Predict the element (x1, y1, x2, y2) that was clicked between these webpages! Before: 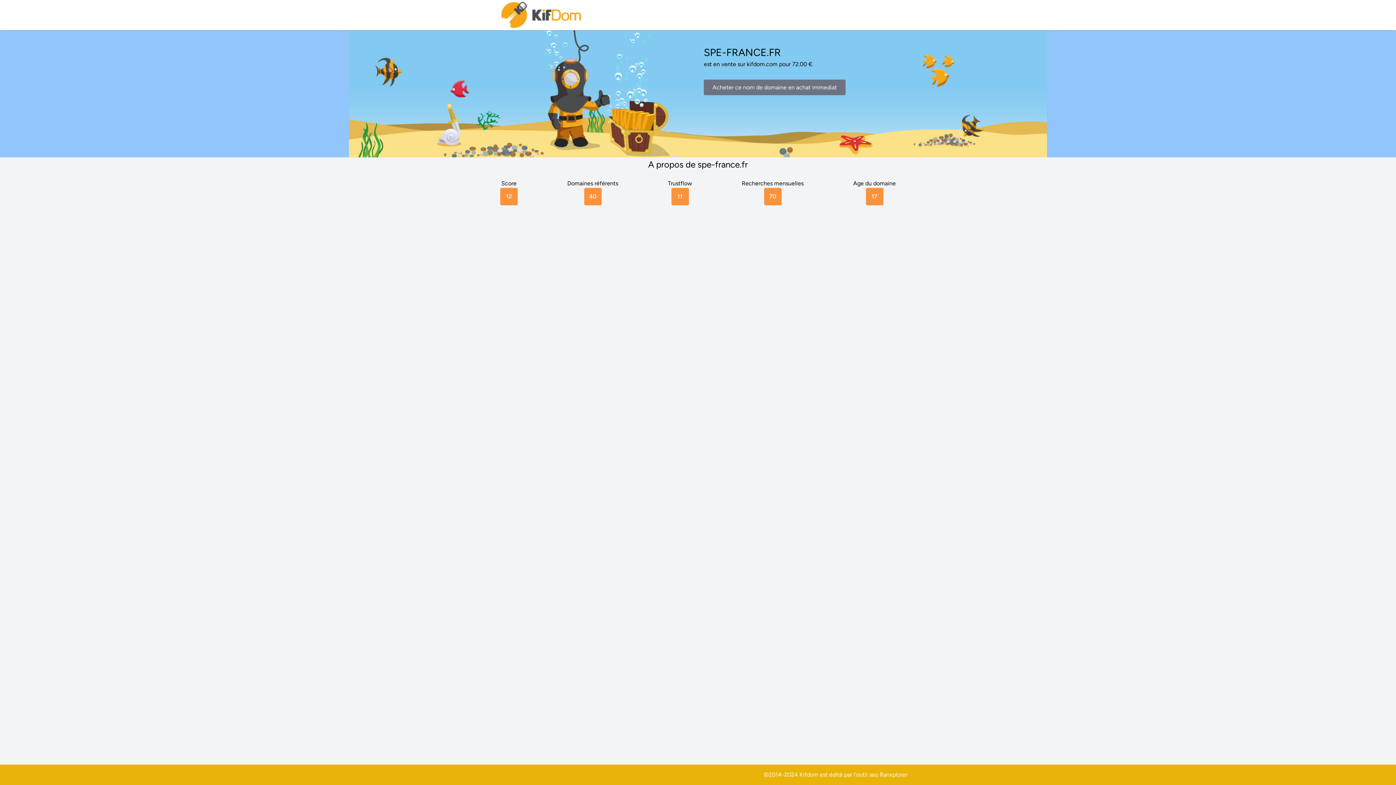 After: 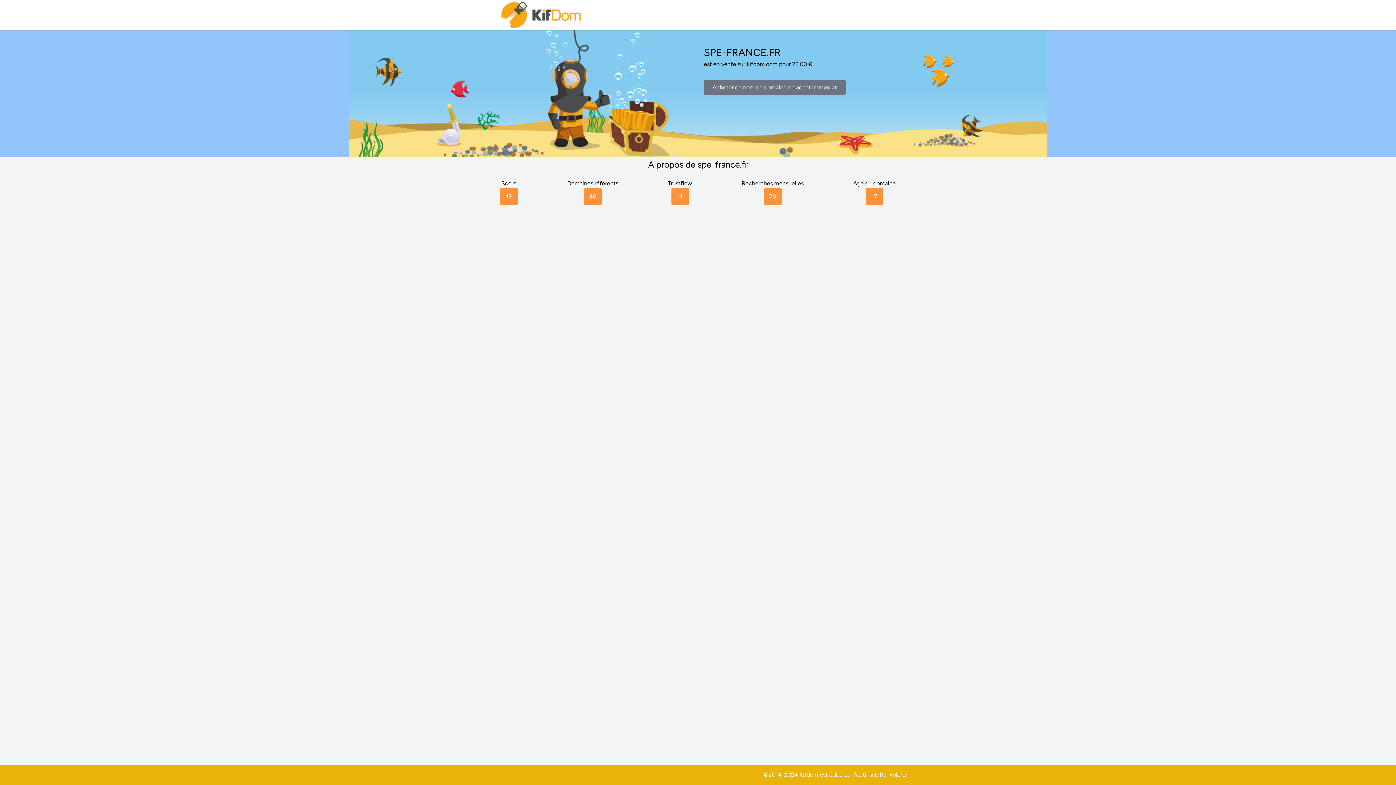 Action: label: Ranxplorer bbox: (880, 771, 907, 778)